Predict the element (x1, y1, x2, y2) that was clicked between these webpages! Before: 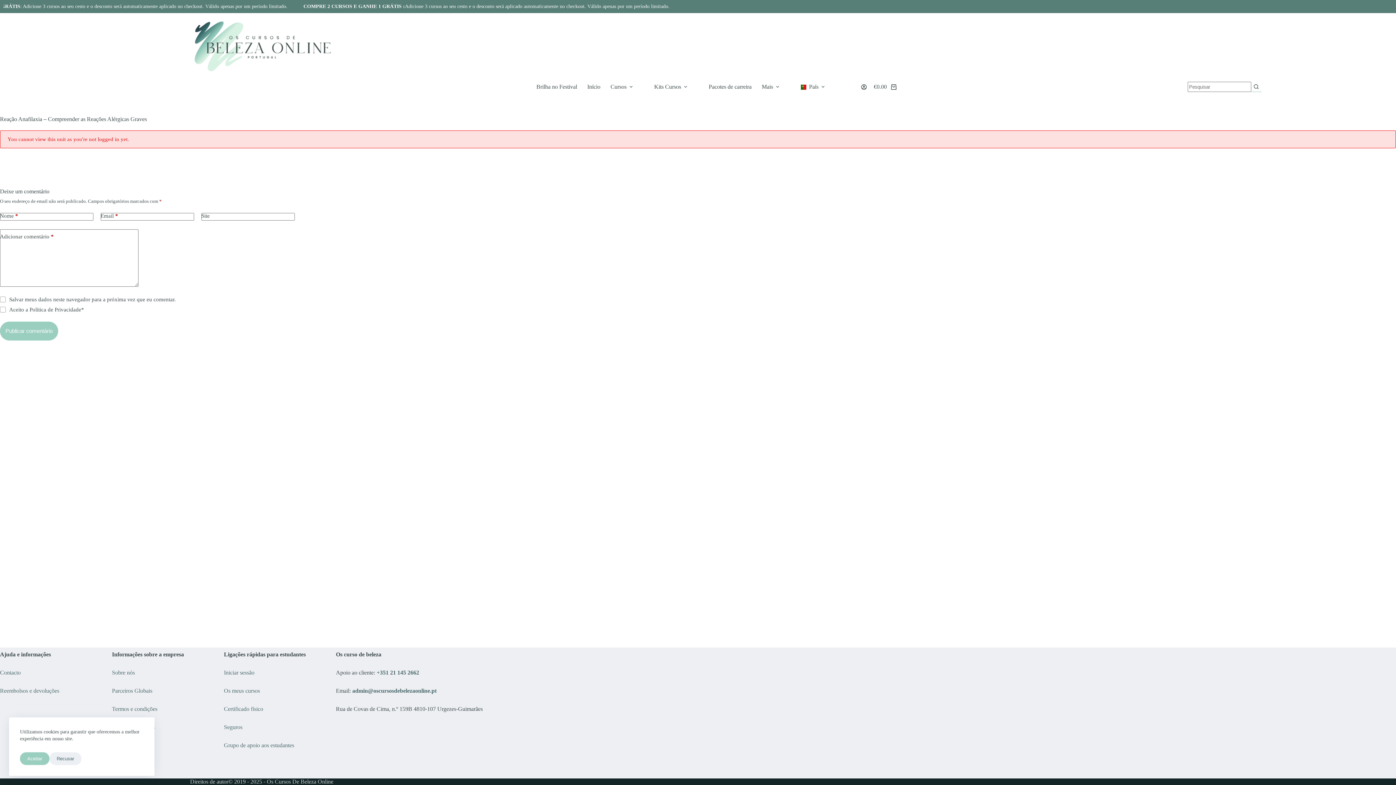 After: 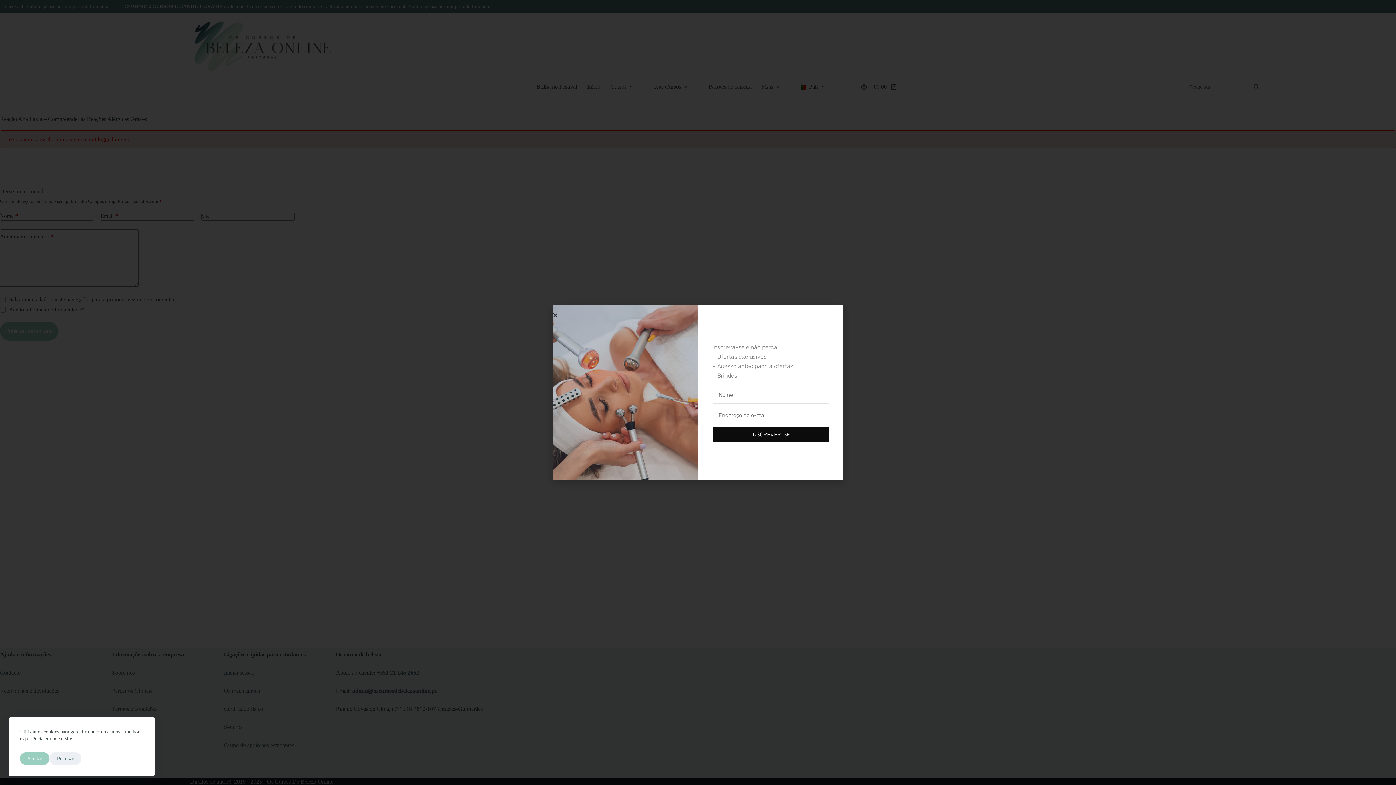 Action: bbox: (352, 688, 436, 694) label: admin@oscursosdebelezaonline.pt